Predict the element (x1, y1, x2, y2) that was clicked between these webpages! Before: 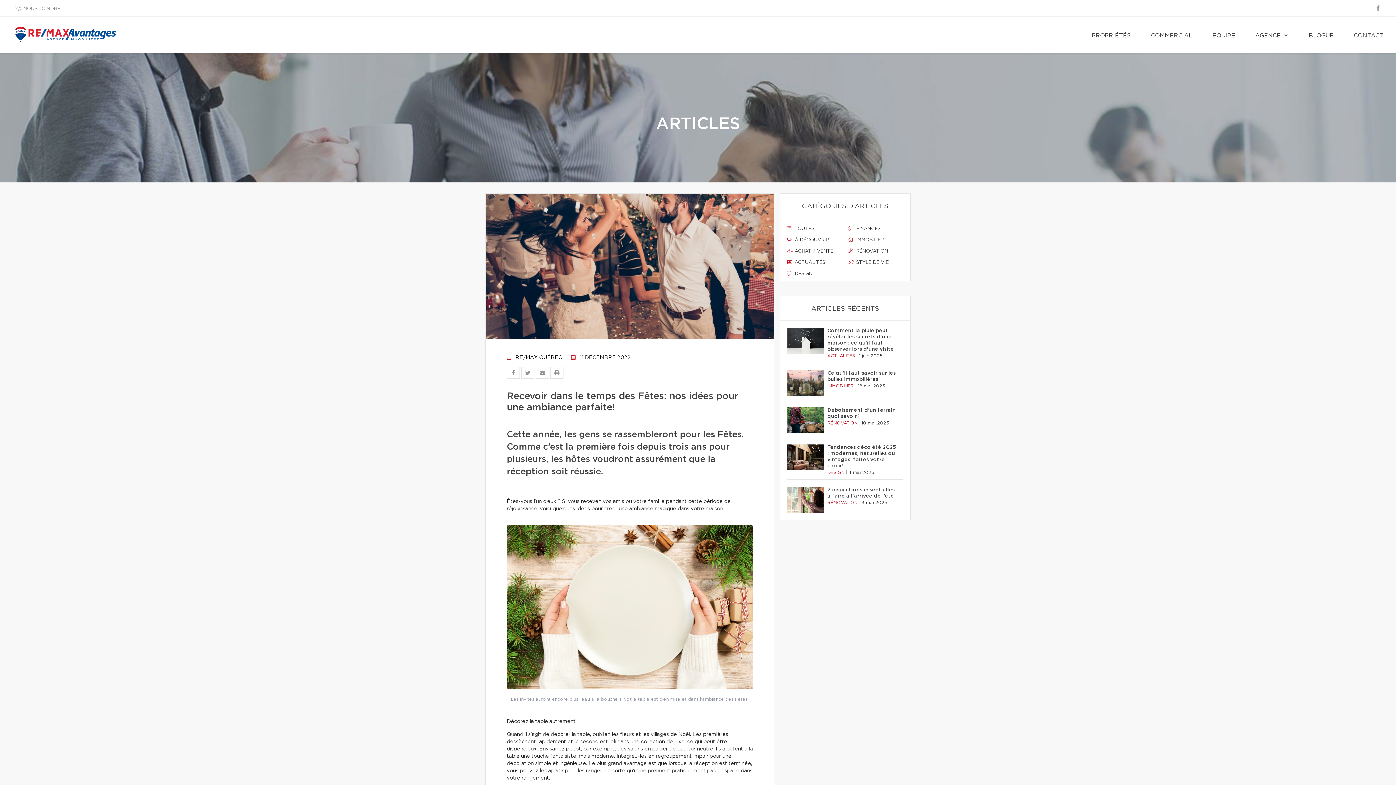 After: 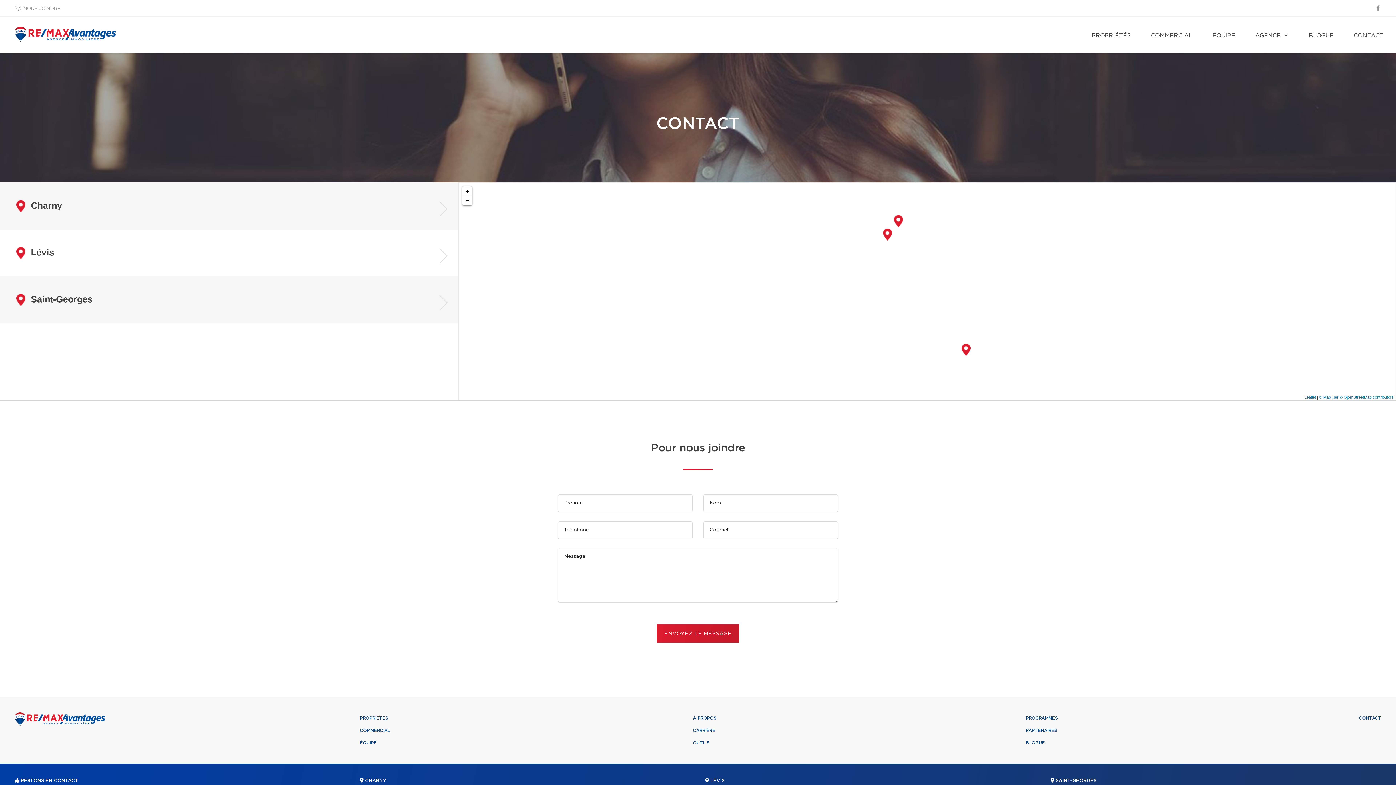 Action: bbox: (1348, 16, 1389, 53) label: CONTACT